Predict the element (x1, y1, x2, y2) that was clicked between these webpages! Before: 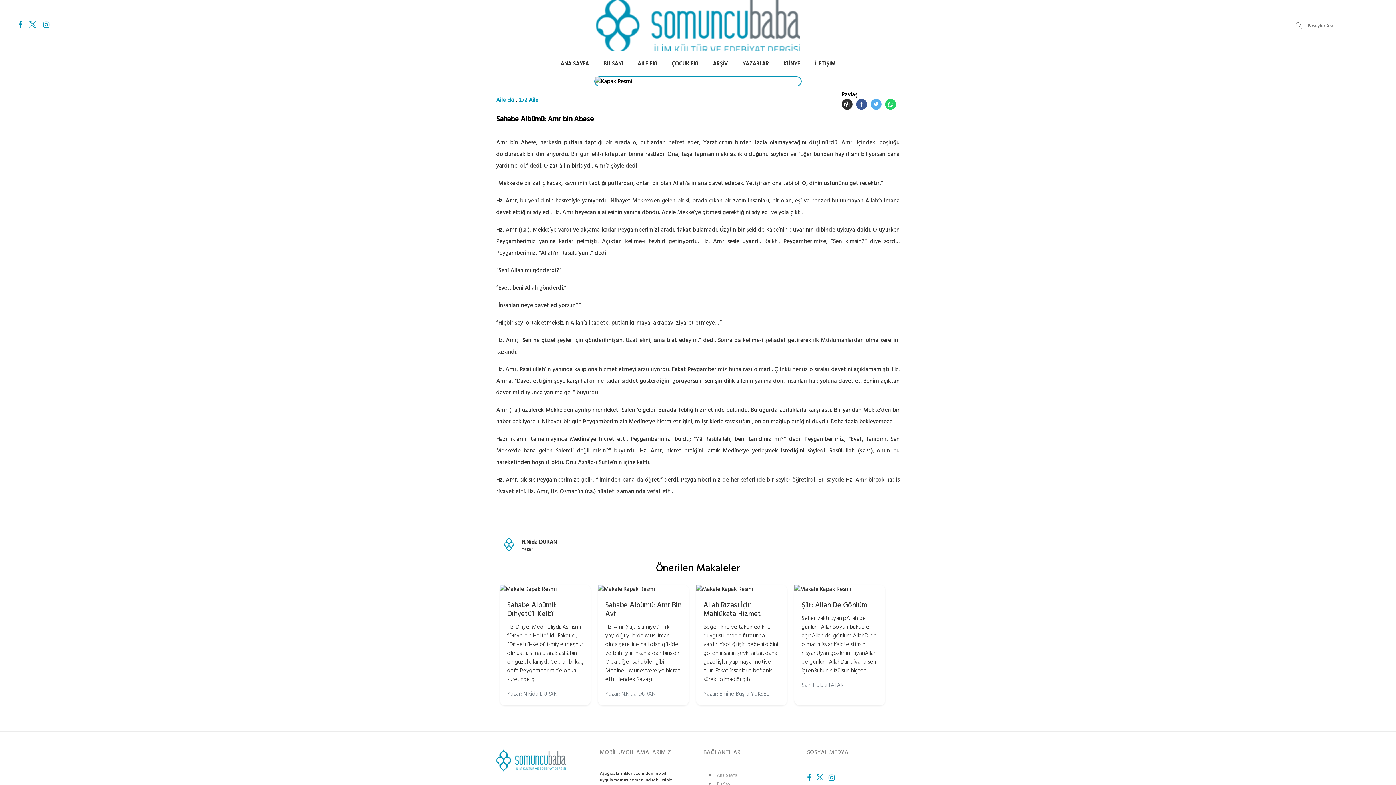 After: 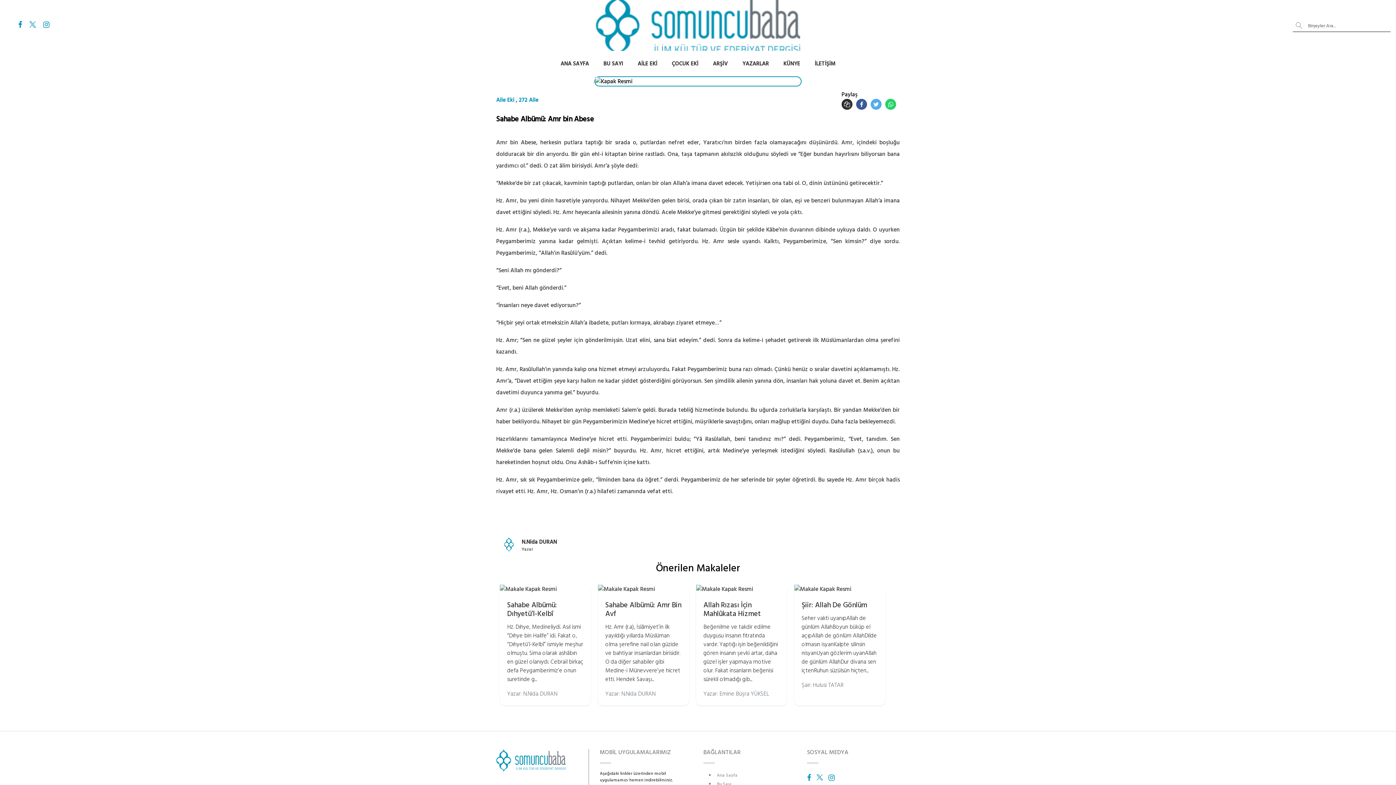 Action: bbox: (807, 776, 816, 782)